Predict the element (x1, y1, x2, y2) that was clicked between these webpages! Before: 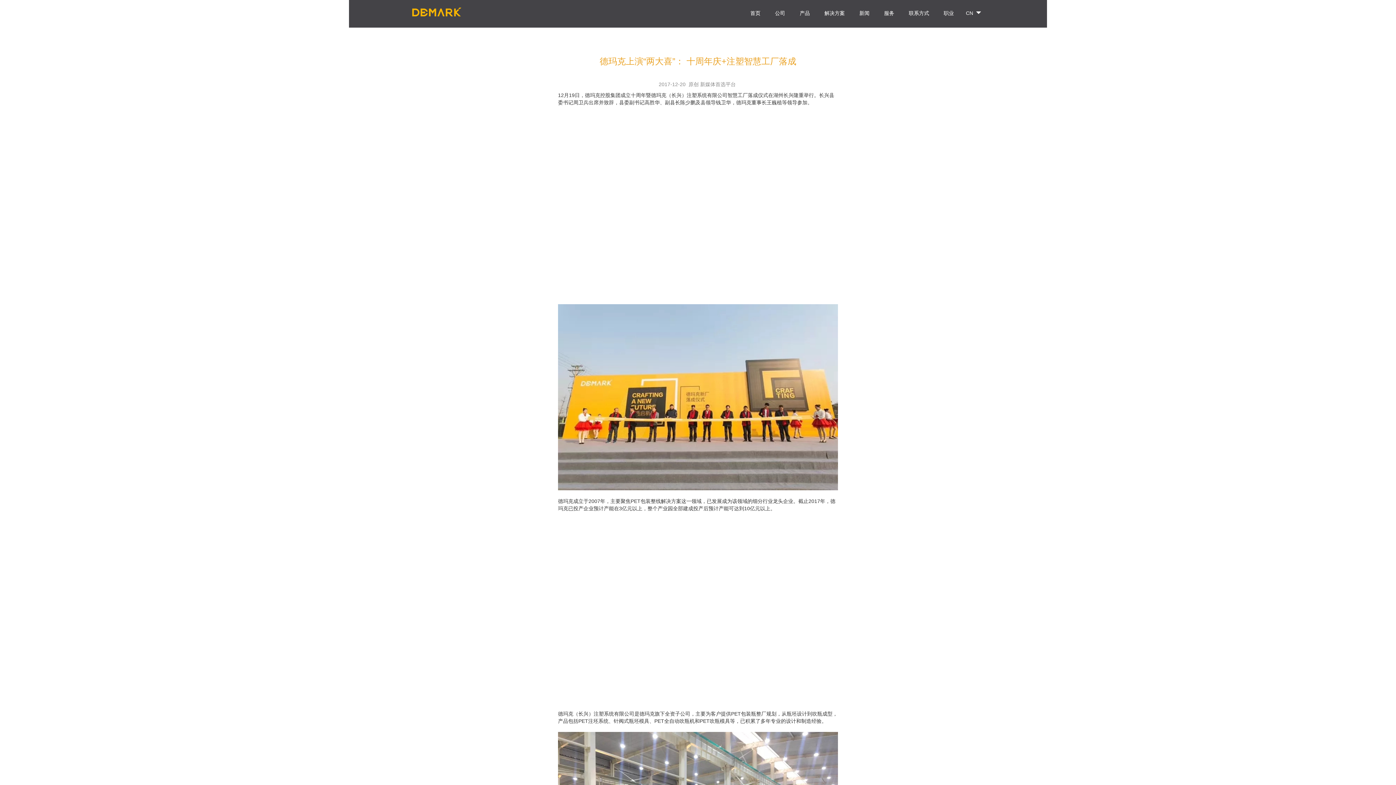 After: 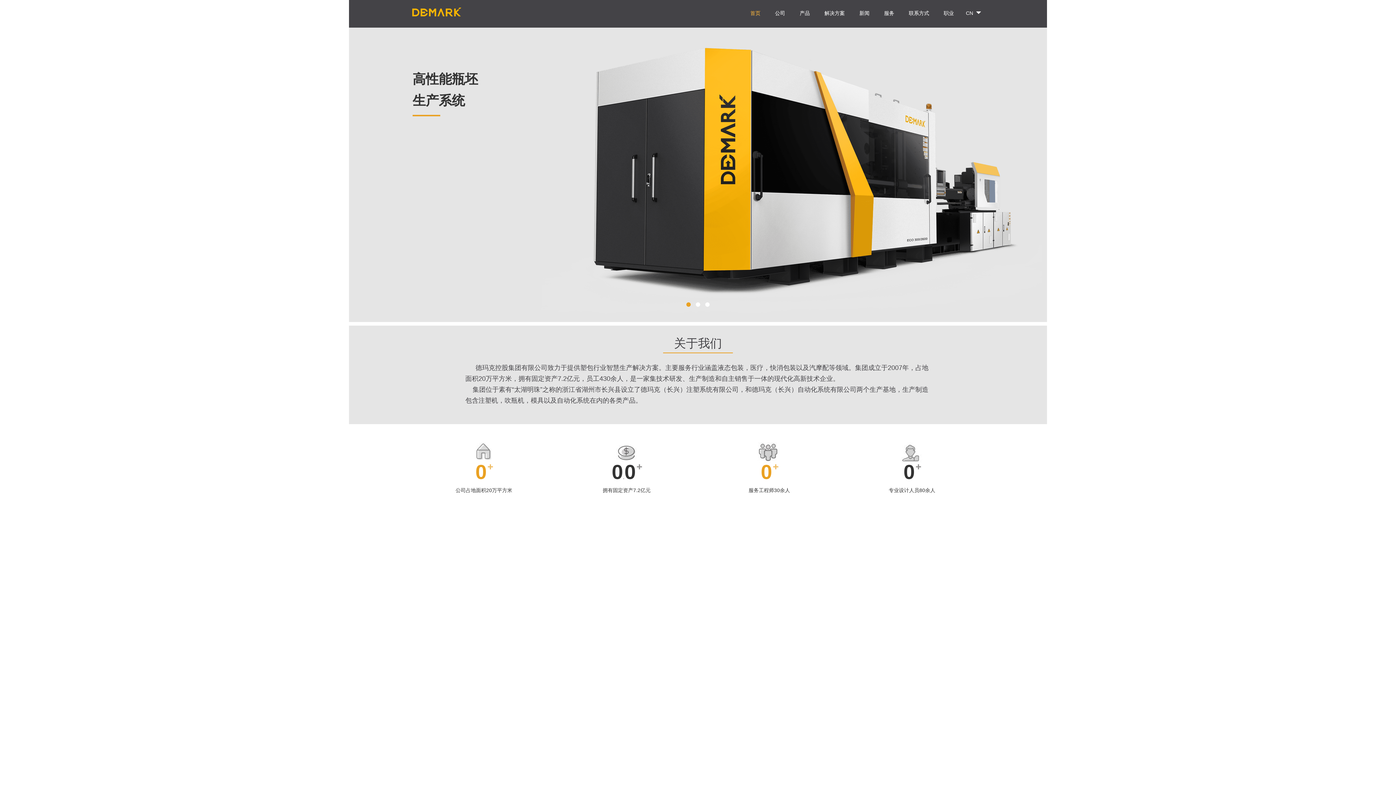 Action: bbox: (408, 0, 465, 18)